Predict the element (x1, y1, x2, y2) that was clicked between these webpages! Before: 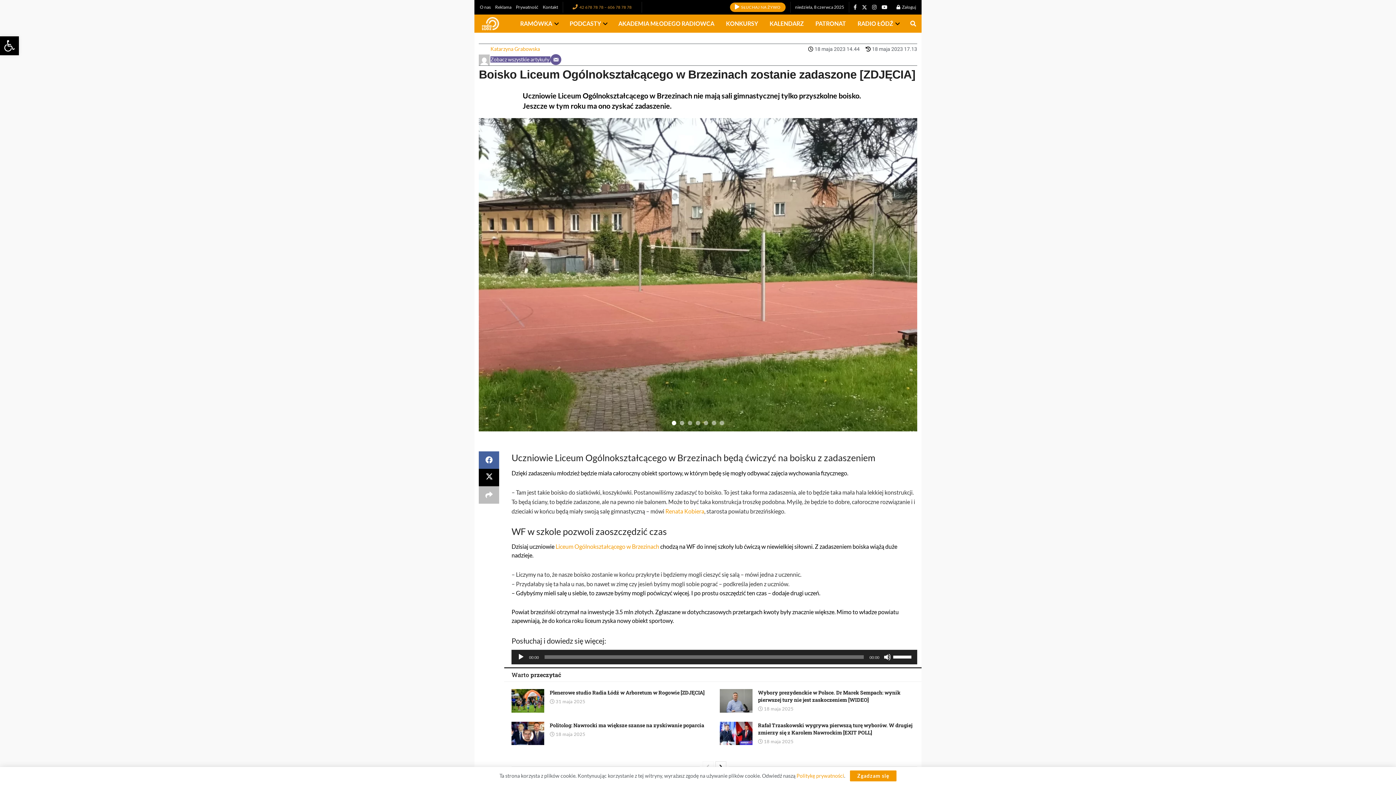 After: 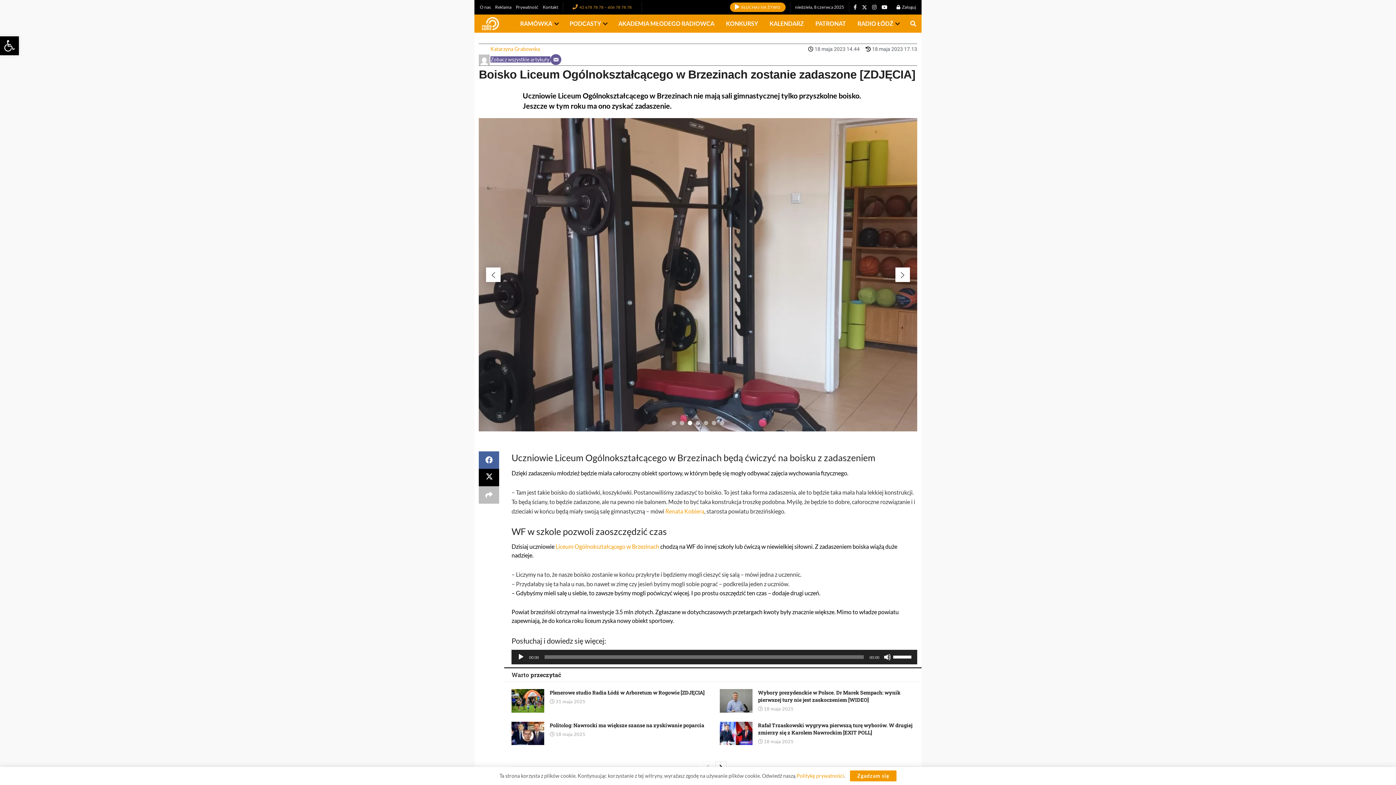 Action: bbox: (688, 421, 692, 425) label: Carousel Page 3